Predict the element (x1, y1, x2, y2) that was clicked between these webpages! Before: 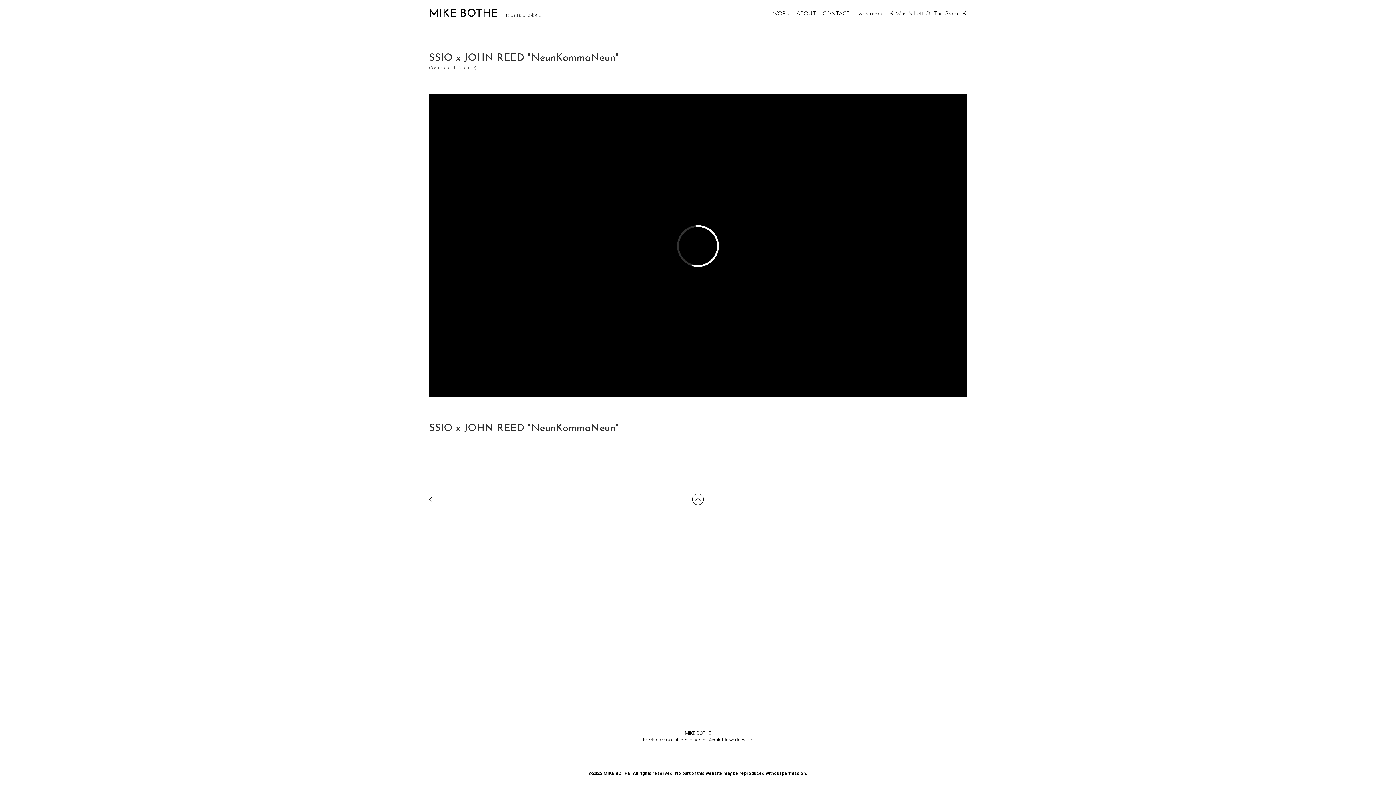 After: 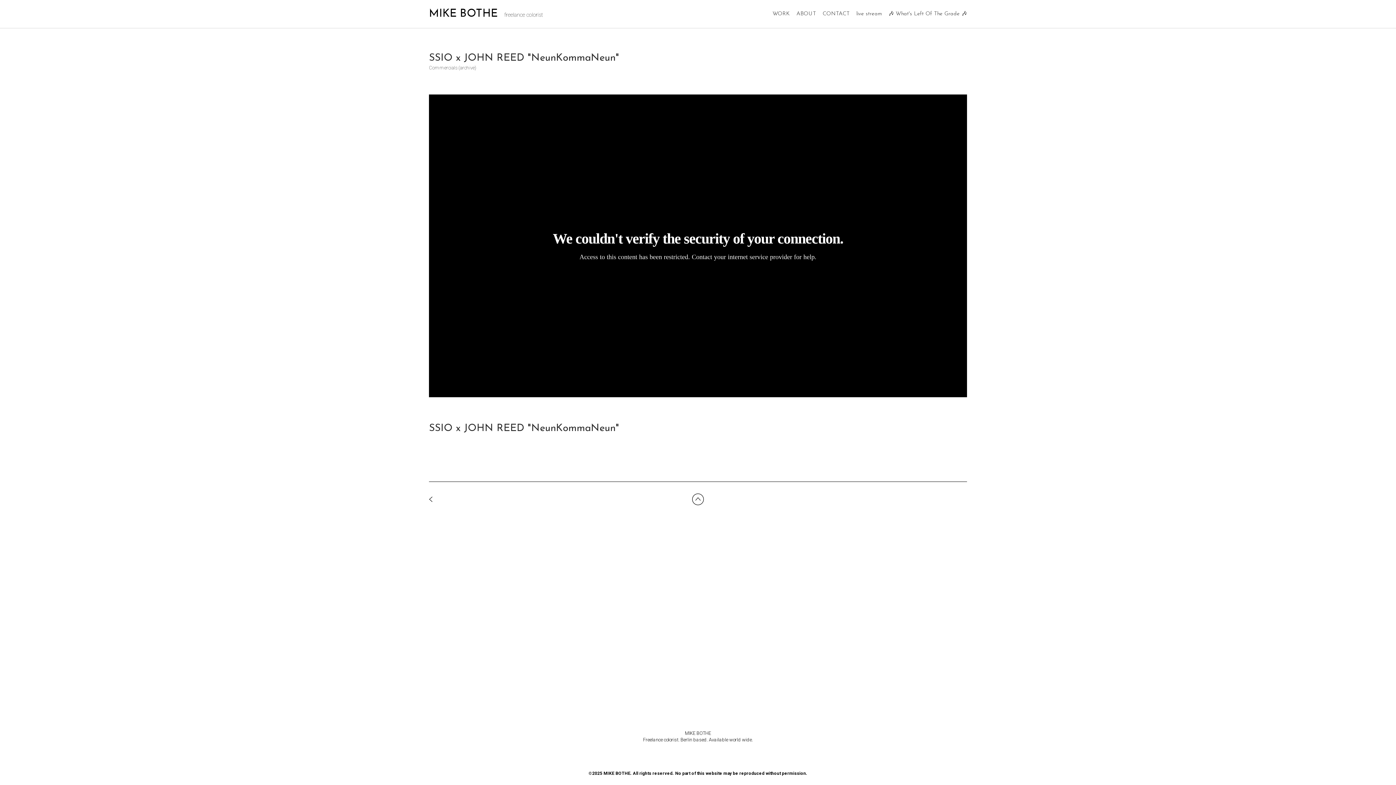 Action: bbox: (692, 493, 704, 505)